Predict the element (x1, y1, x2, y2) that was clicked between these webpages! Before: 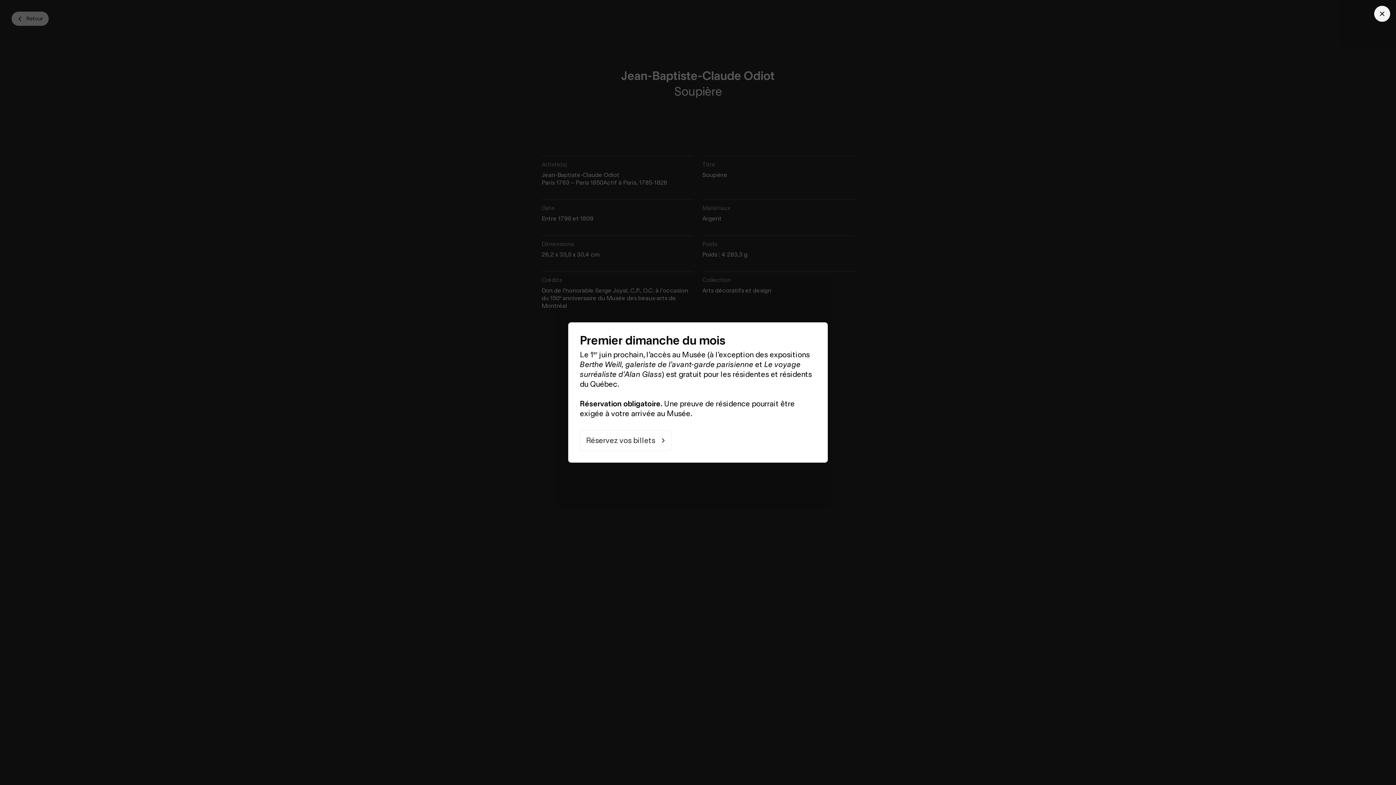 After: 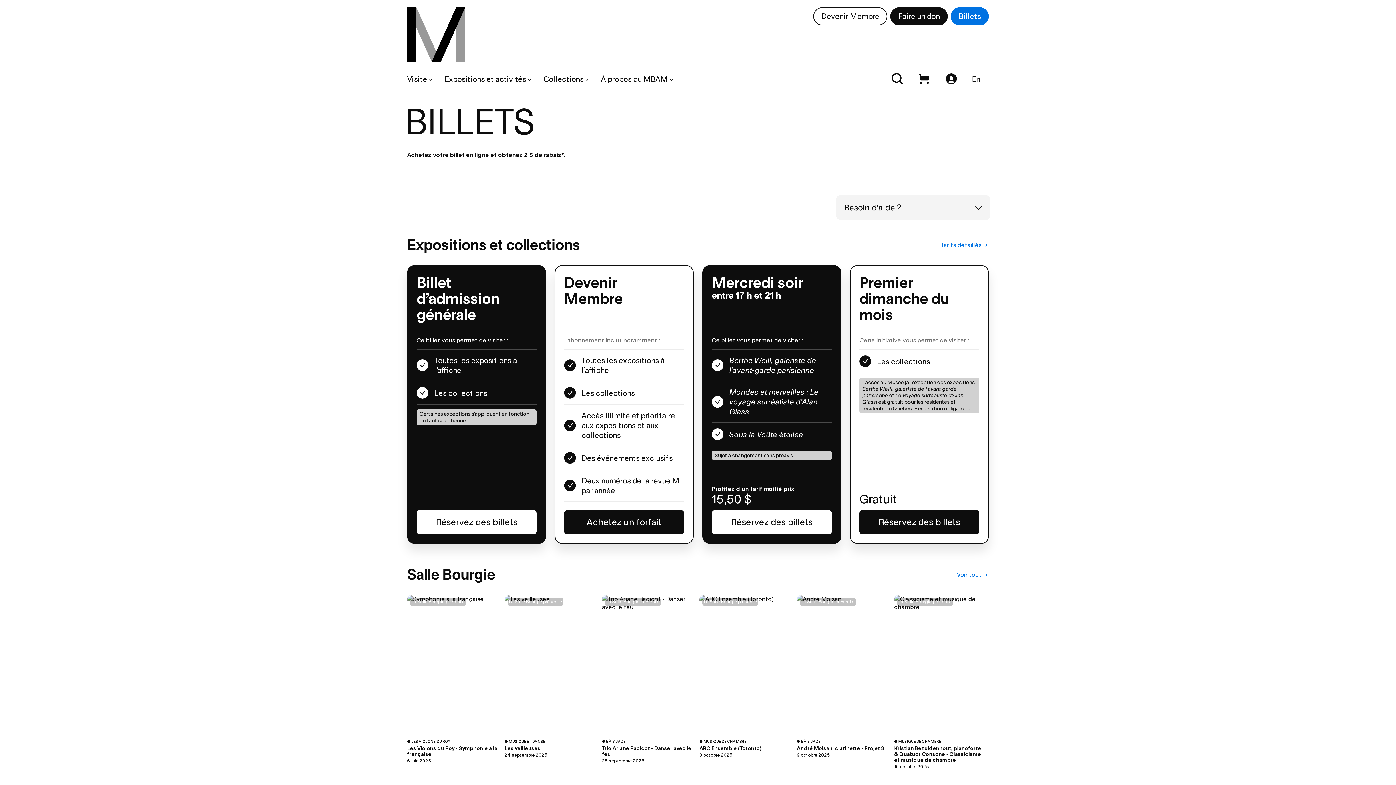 Action: bbox: (580, 430, 671, 451) label: Réservez vos billets